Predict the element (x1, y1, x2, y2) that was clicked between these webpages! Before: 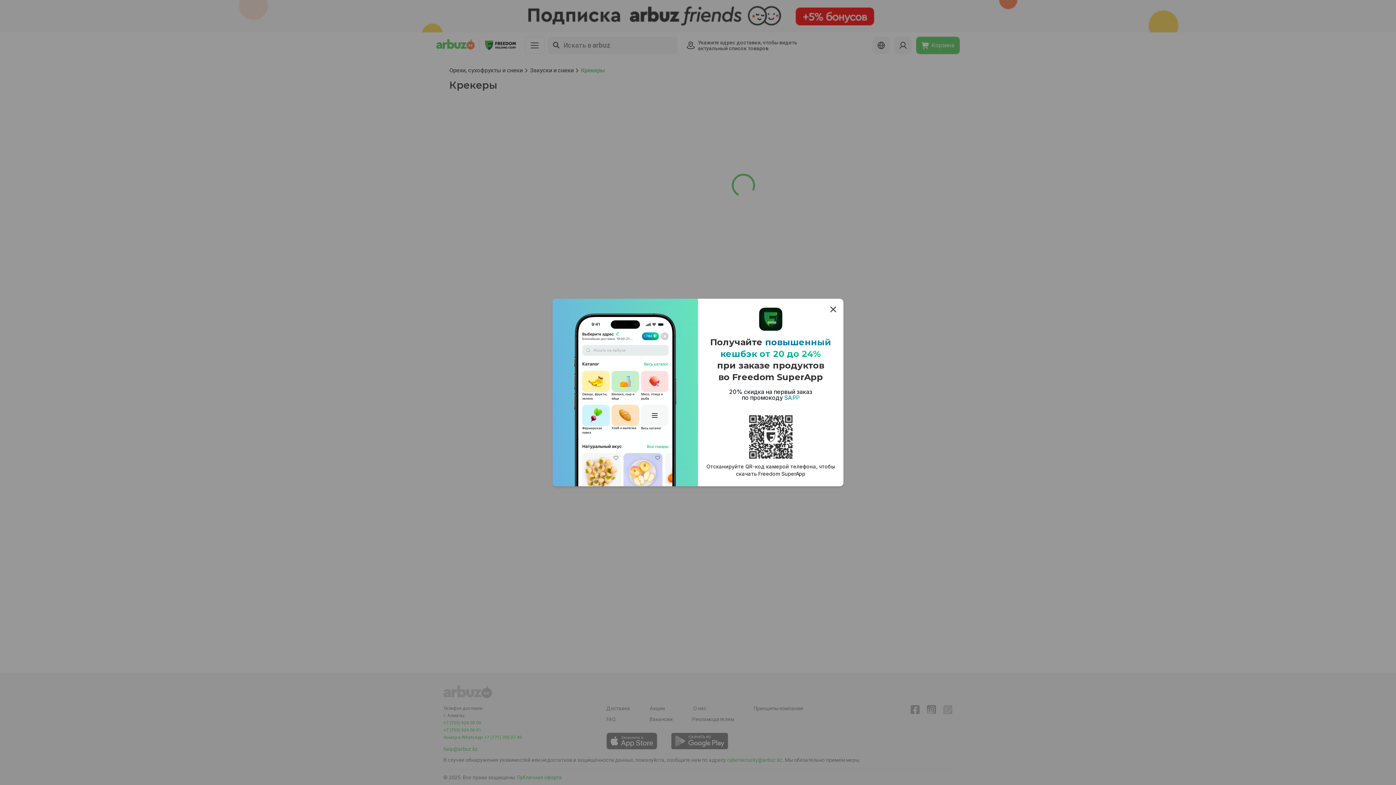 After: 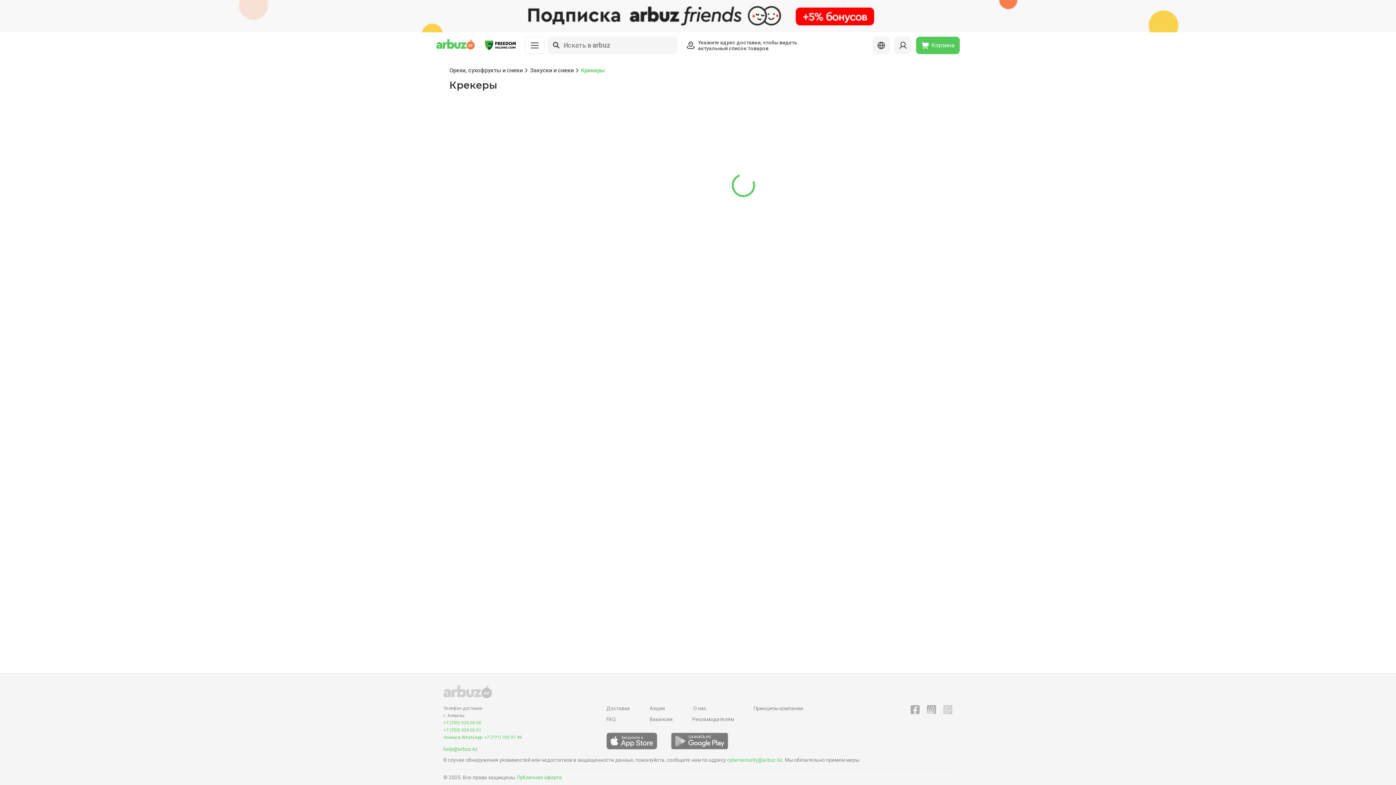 Action: bbox: (829, 304, 837, 313)